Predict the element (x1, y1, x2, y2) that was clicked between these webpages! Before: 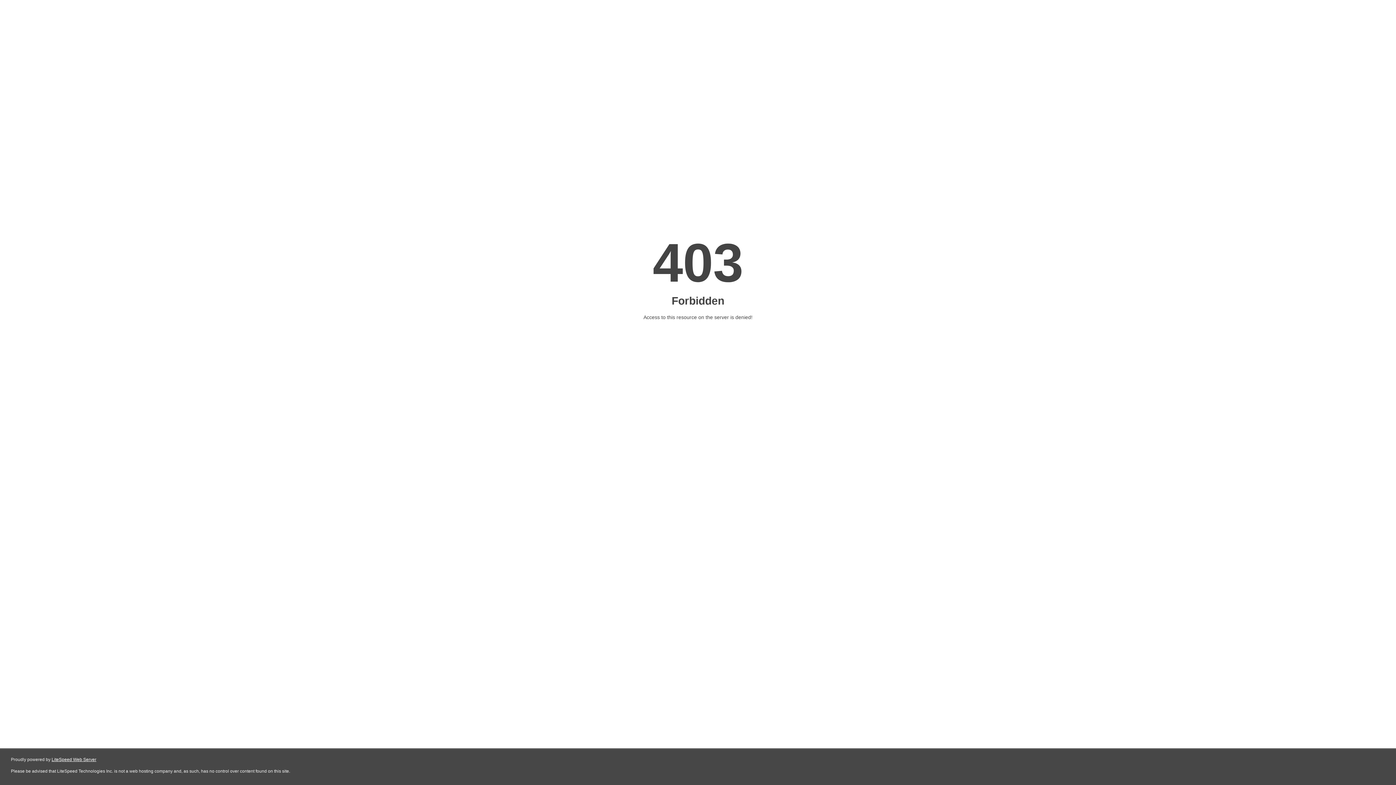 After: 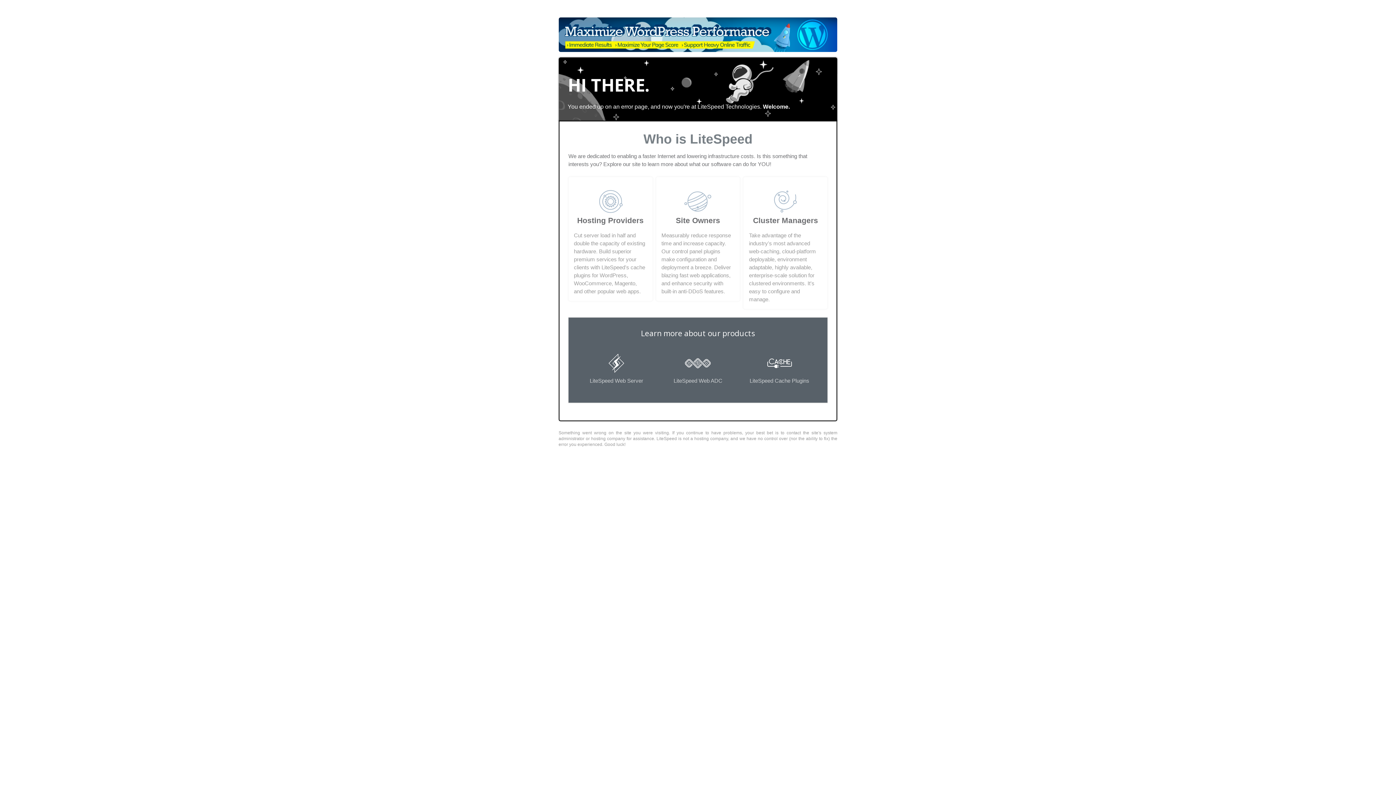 Action: bbox: (51, 757, 96, 762) label: LiteSpeed Web Server